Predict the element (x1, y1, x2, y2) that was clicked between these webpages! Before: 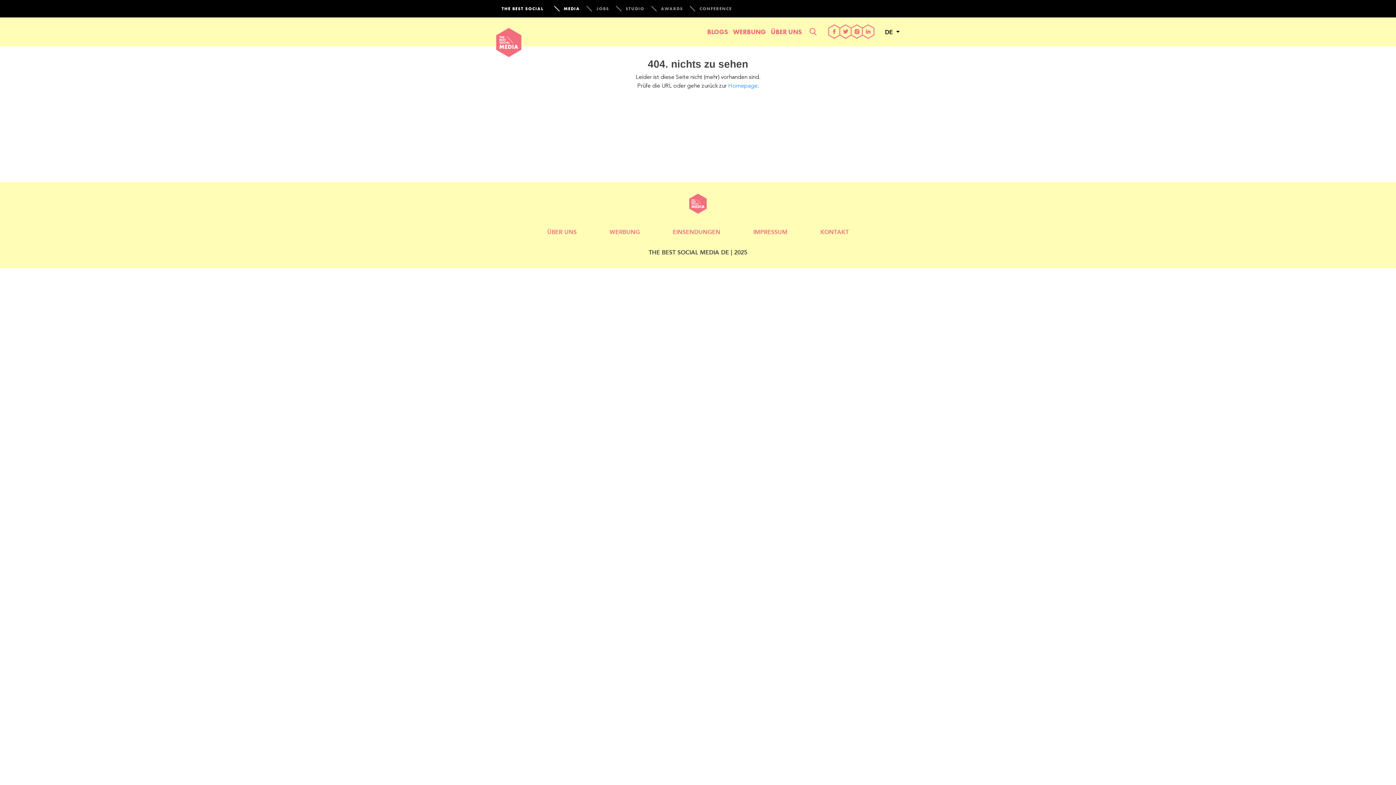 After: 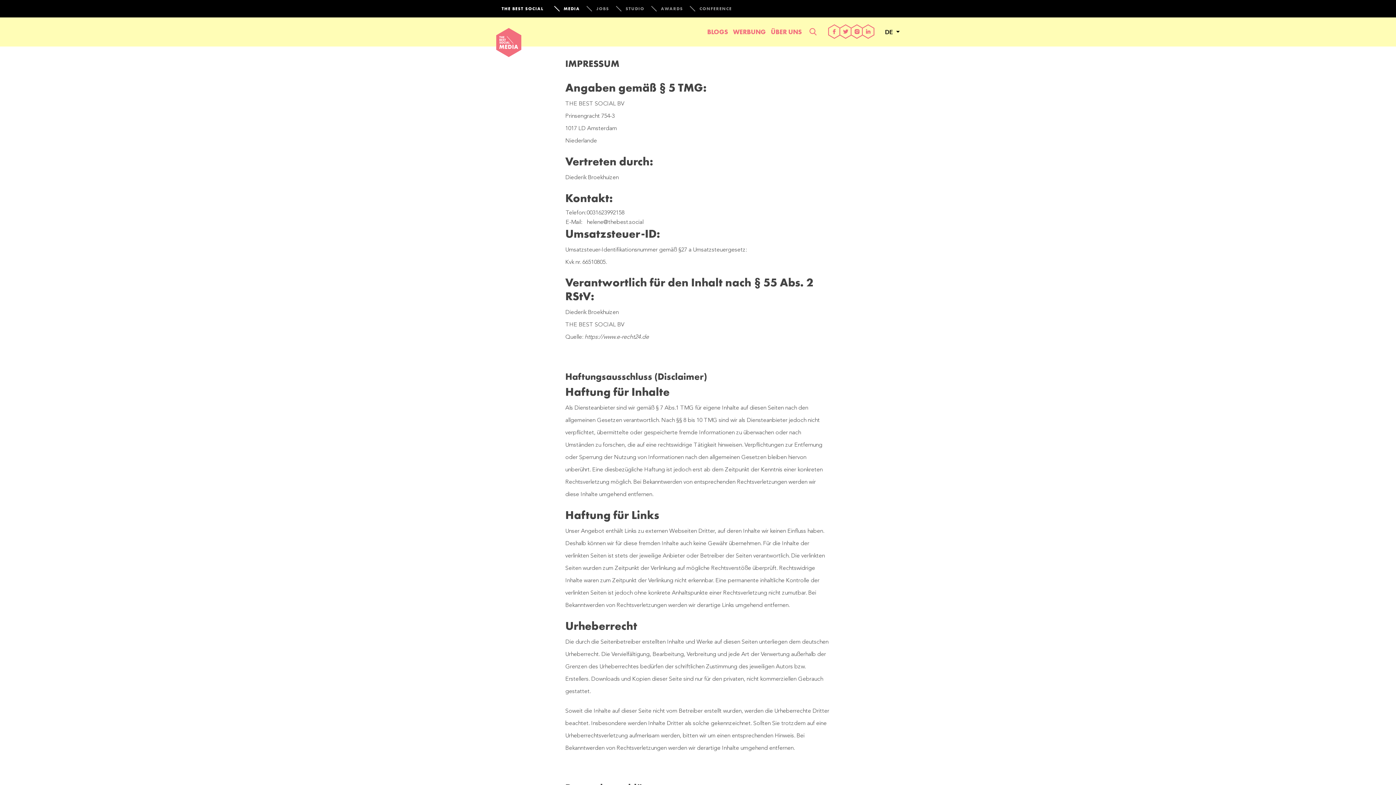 Action: bbox: (753, 228, 787, 239) label: IMPRESSUM